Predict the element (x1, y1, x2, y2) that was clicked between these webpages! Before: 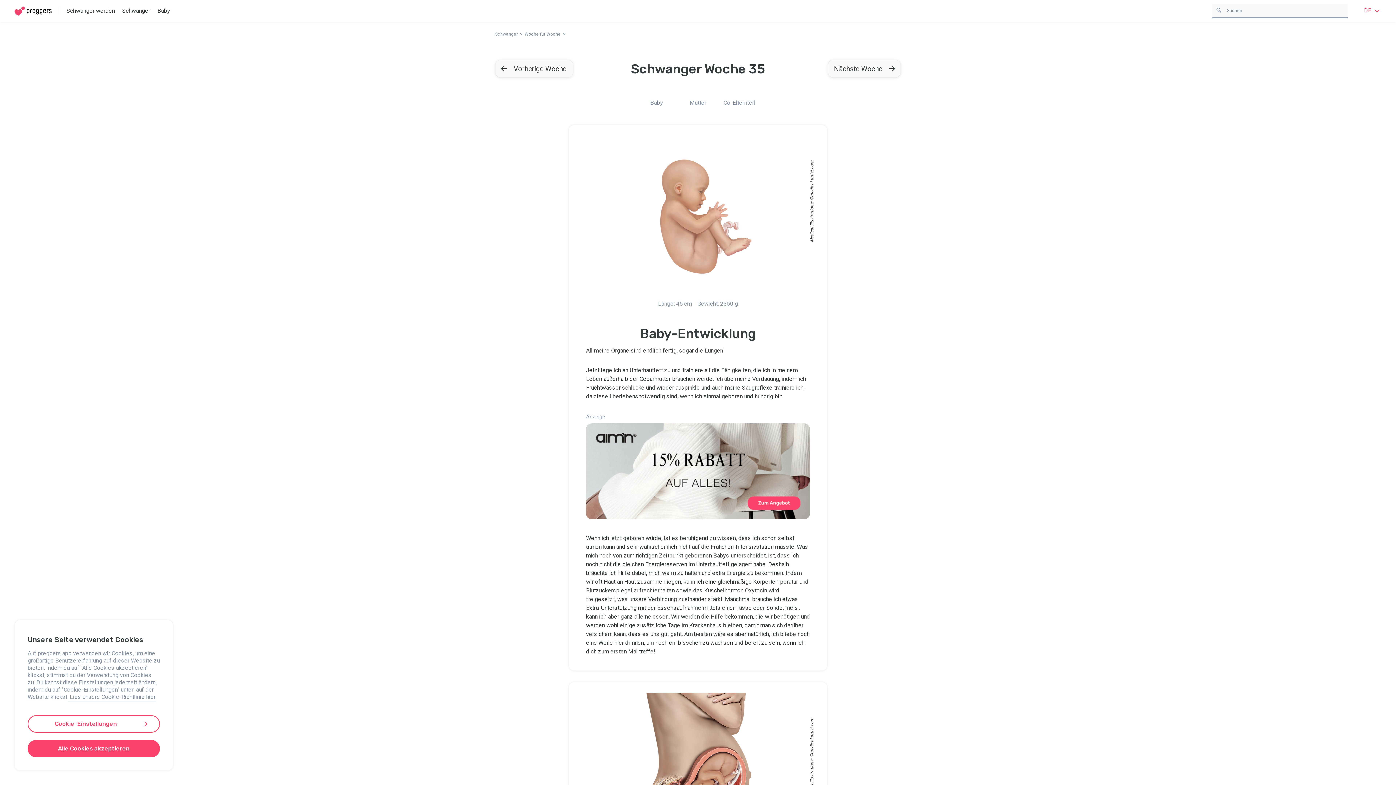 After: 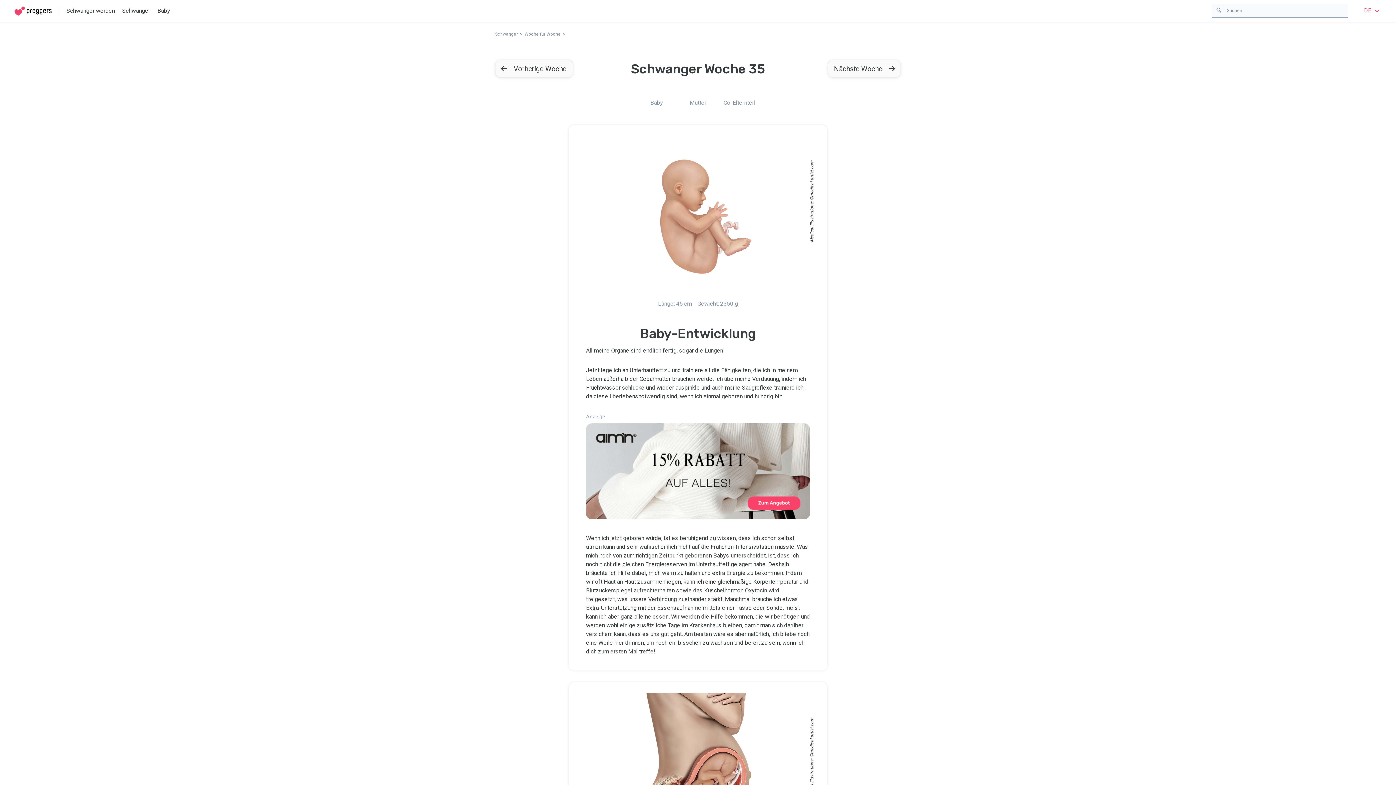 Action: bbox: (27, 740, 160, 757) label: Alle Cookies akzeptieren